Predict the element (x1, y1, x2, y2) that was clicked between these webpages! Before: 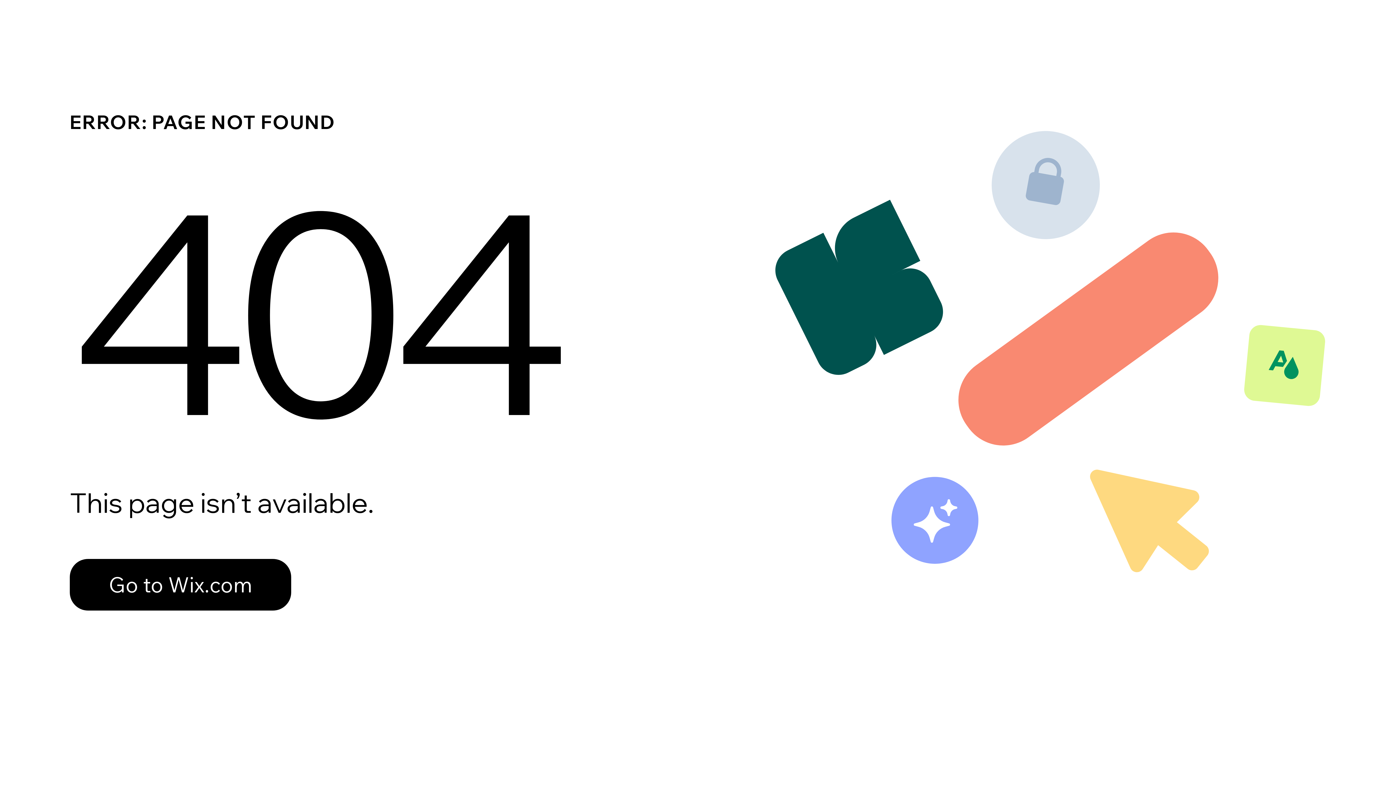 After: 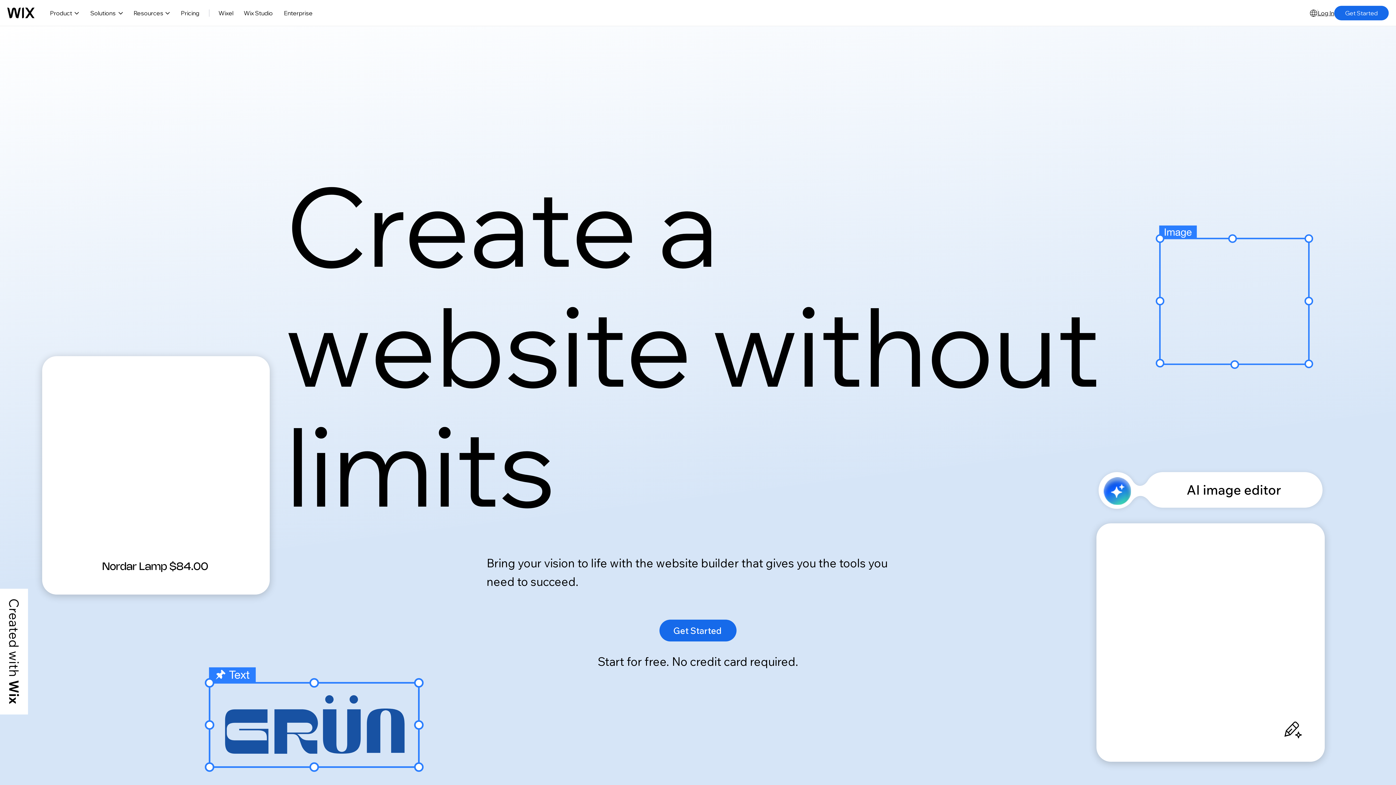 Action: bbox: (69, 543, 768, 620) label: Go to Wix.com